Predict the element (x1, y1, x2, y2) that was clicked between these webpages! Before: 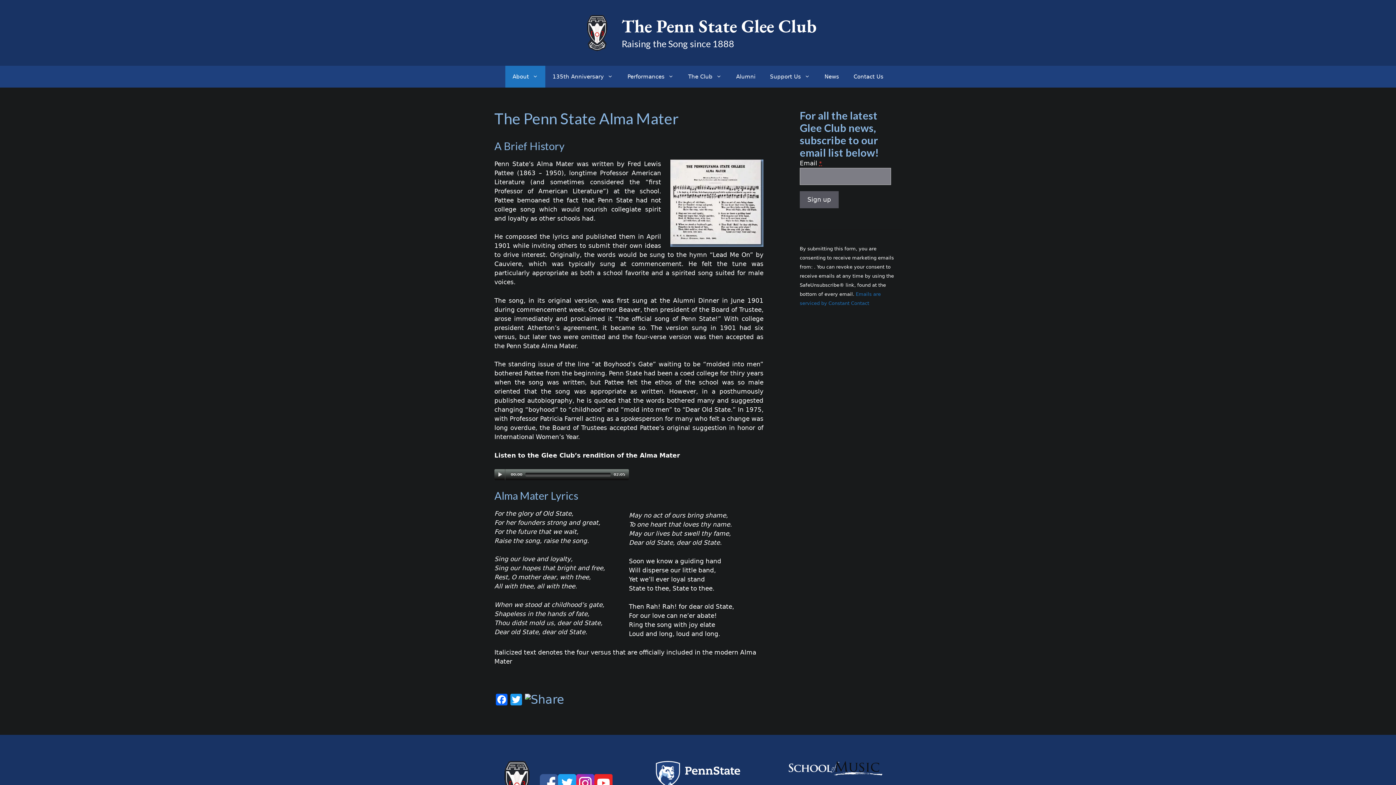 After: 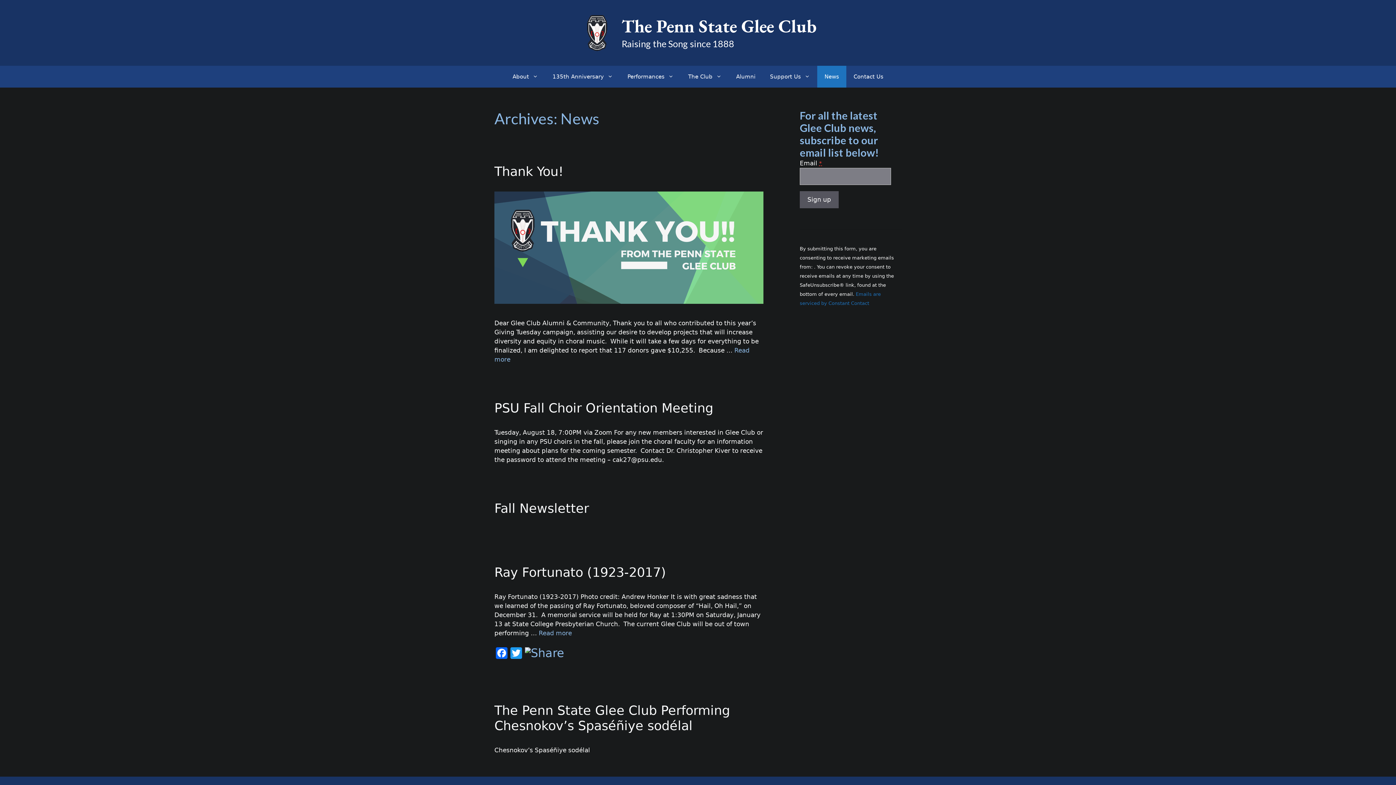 Action: bbox: (817, 65, 846, 87) label: News